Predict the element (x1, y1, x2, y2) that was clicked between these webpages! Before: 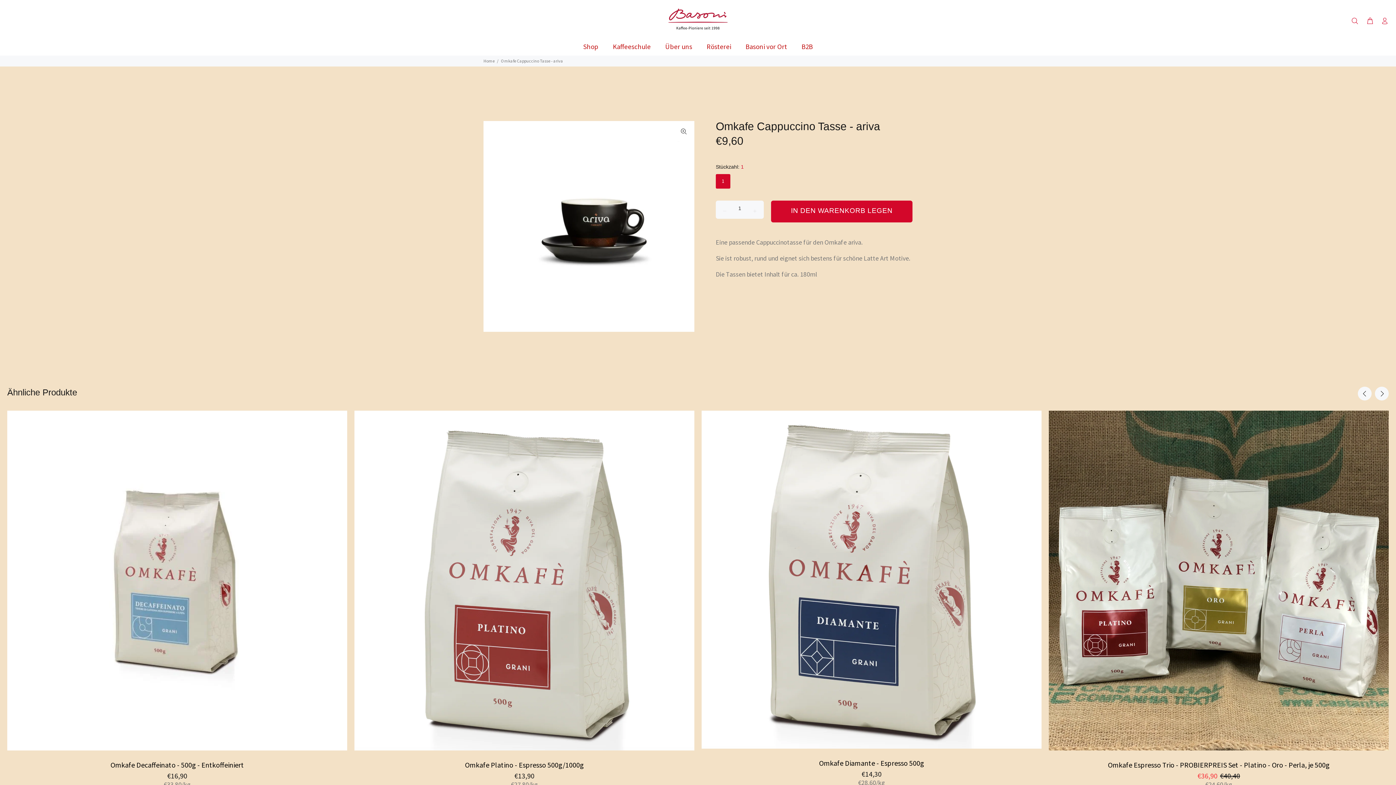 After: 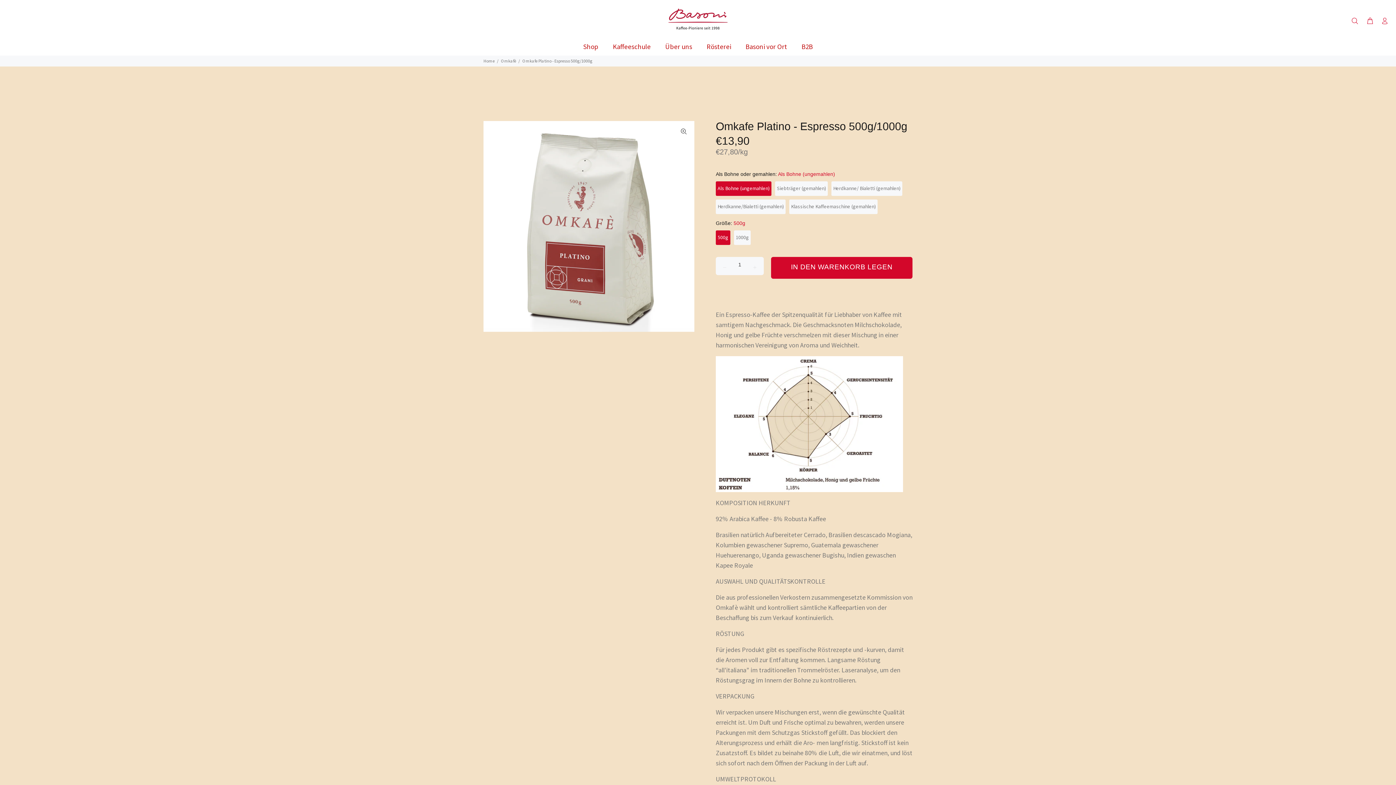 Action: bbox: (354, 410, 694, 750)